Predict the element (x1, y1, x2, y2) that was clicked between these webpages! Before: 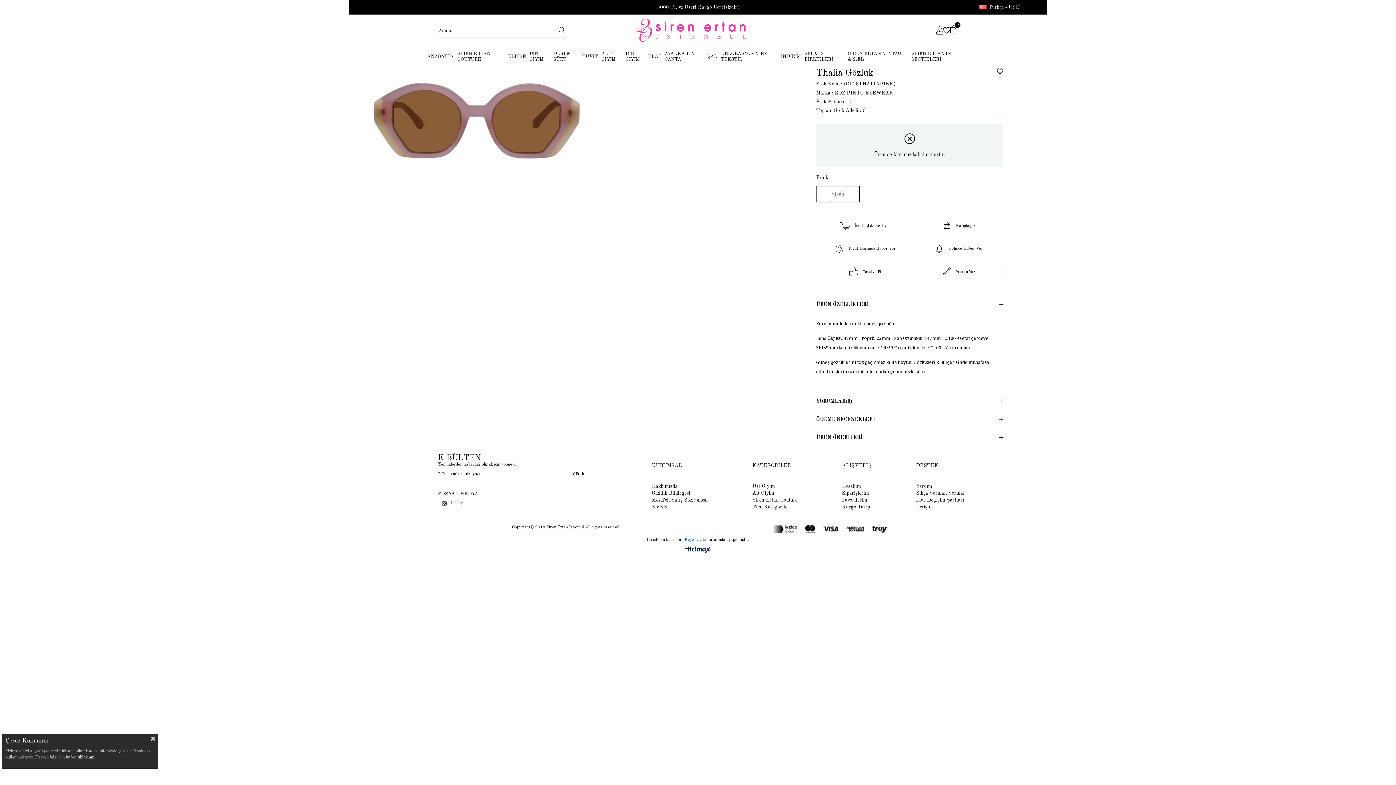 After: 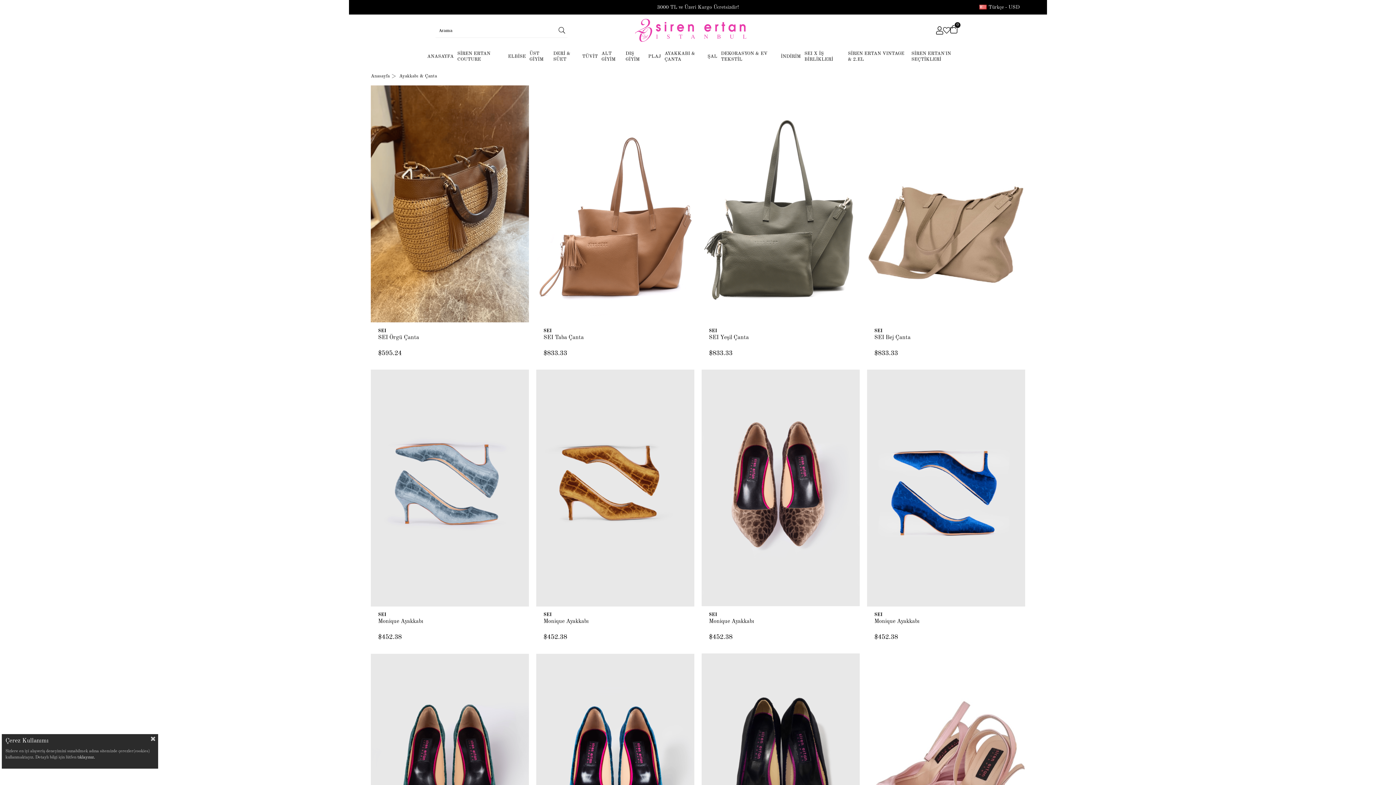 Action: label: AYAKKABI & ÇANTA bbox: (662, 46, 705, 67)